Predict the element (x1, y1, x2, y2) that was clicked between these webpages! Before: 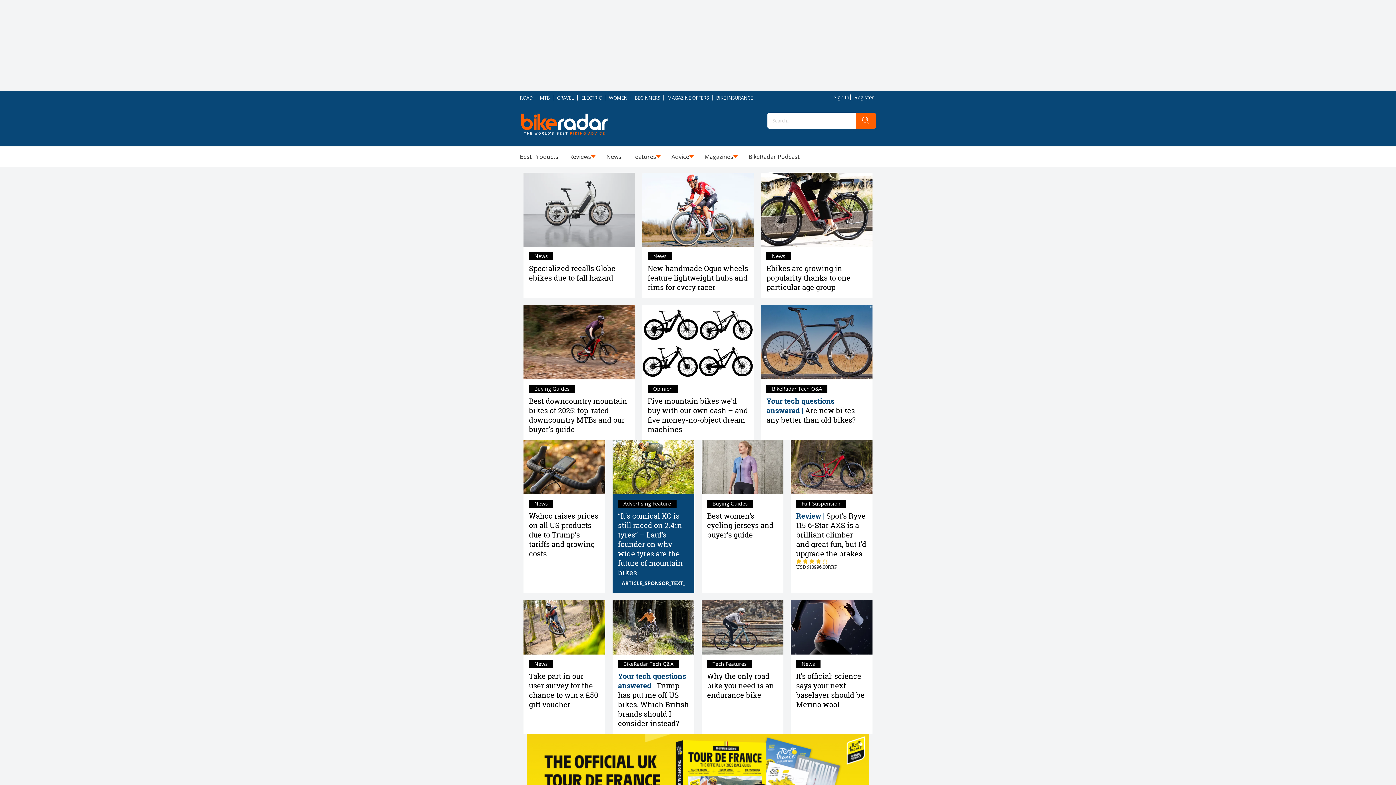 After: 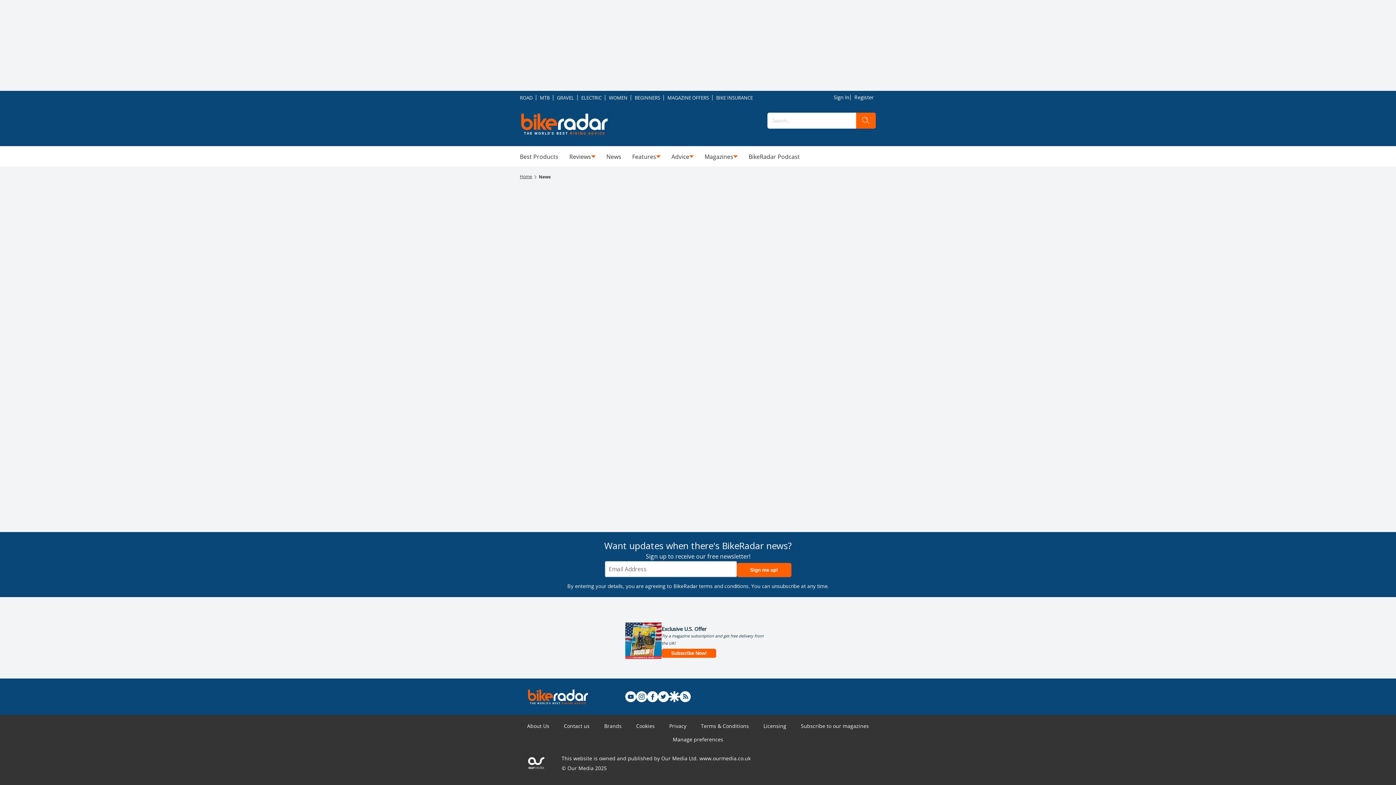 Action: label: News bbox: (529, 660, 553, 668)